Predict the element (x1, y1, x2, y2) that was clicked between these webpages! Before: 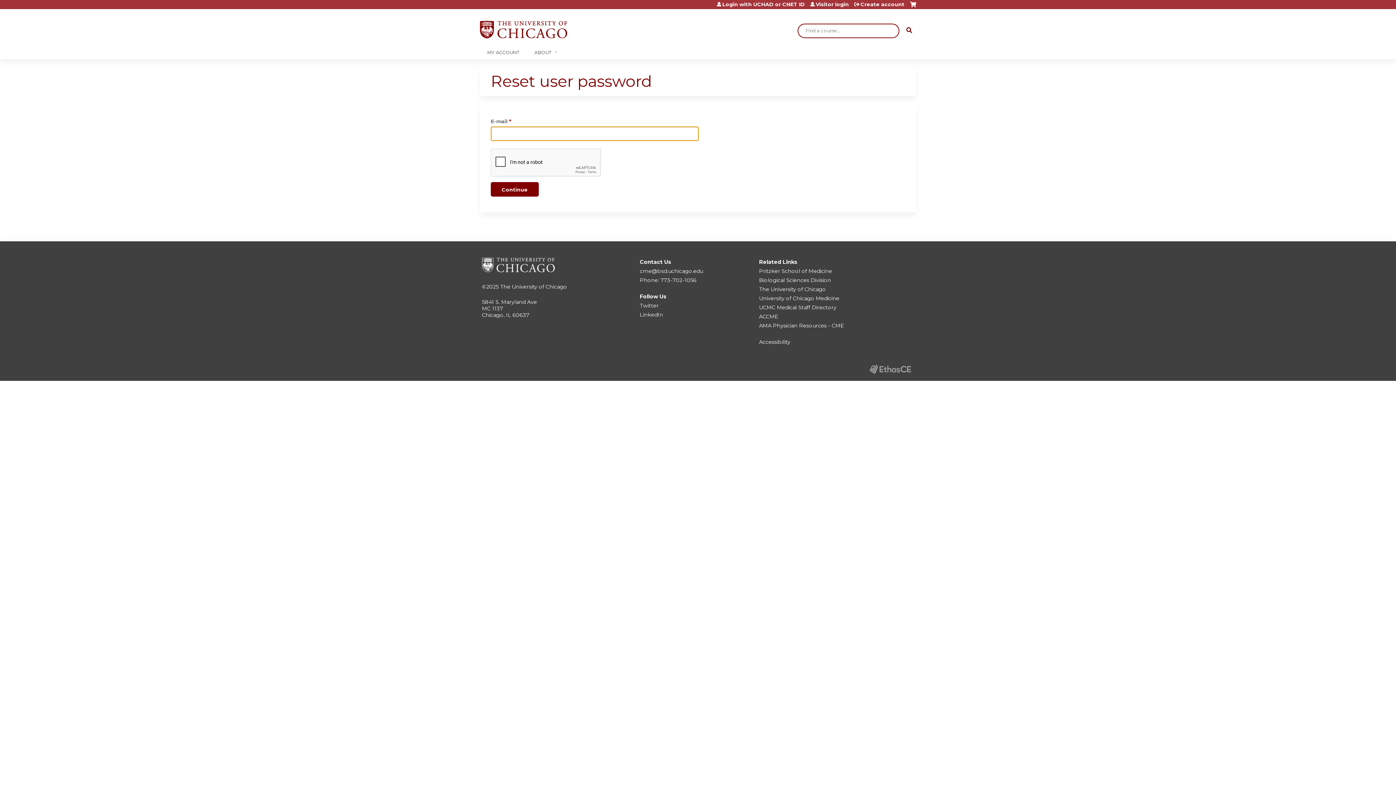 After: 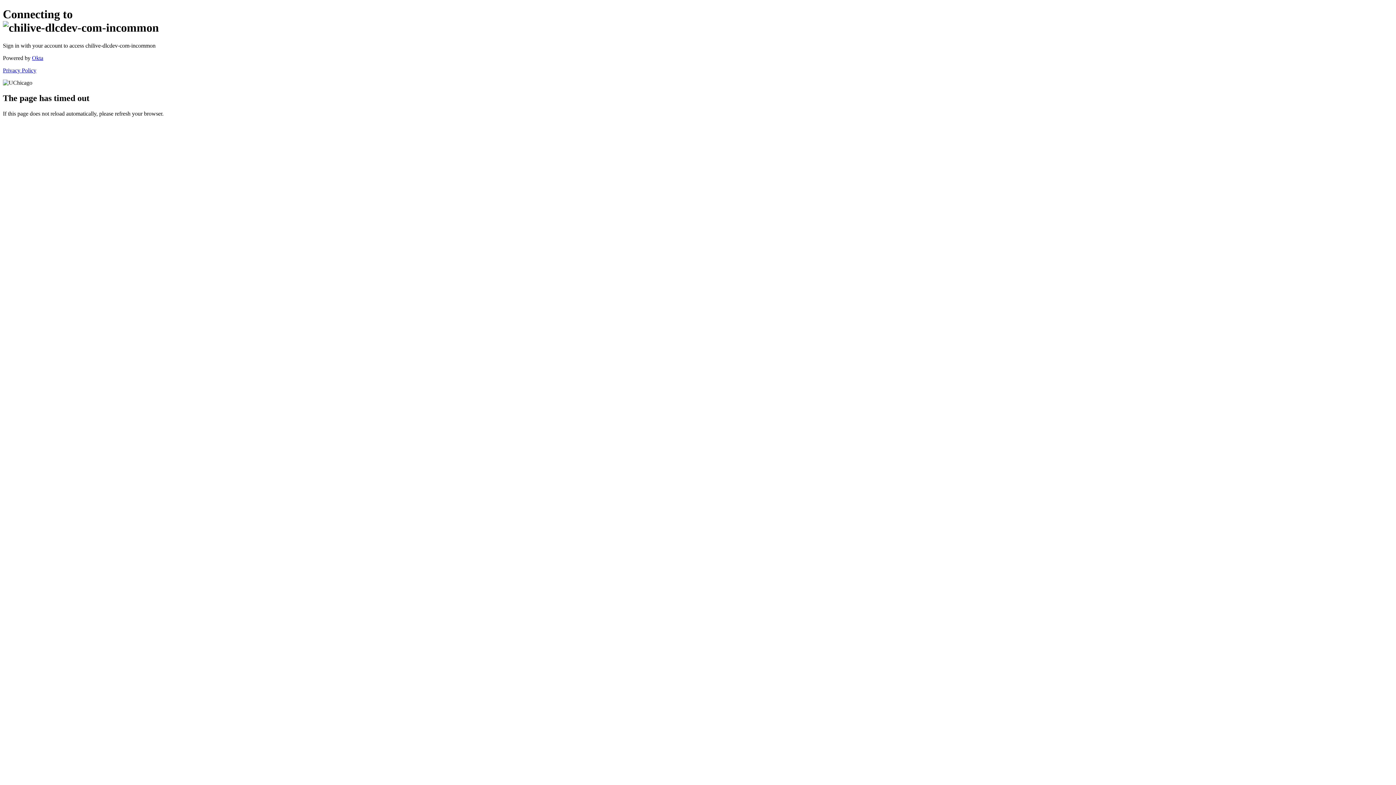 Action: bbox: (717, 1, 805, 6) label: Login with UCHAD or CNET ID